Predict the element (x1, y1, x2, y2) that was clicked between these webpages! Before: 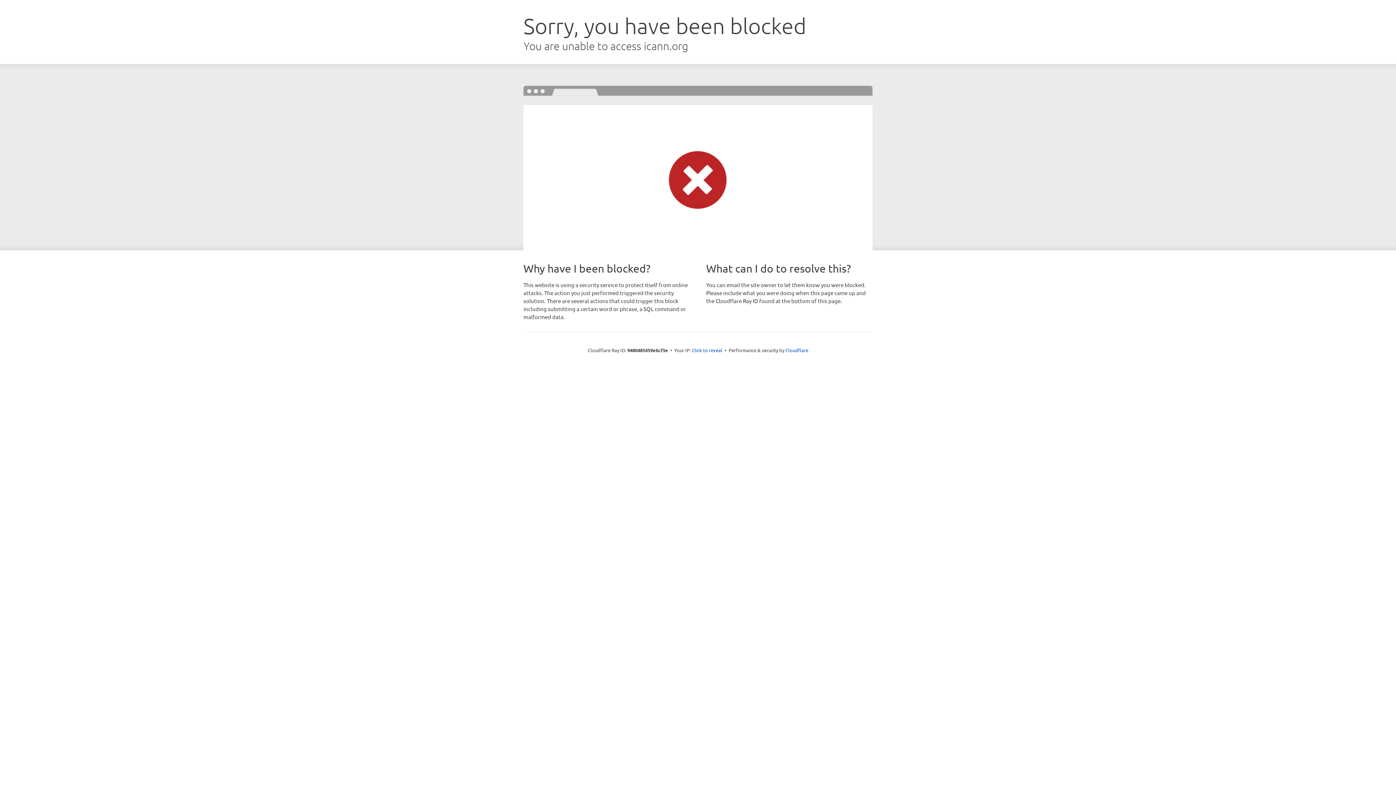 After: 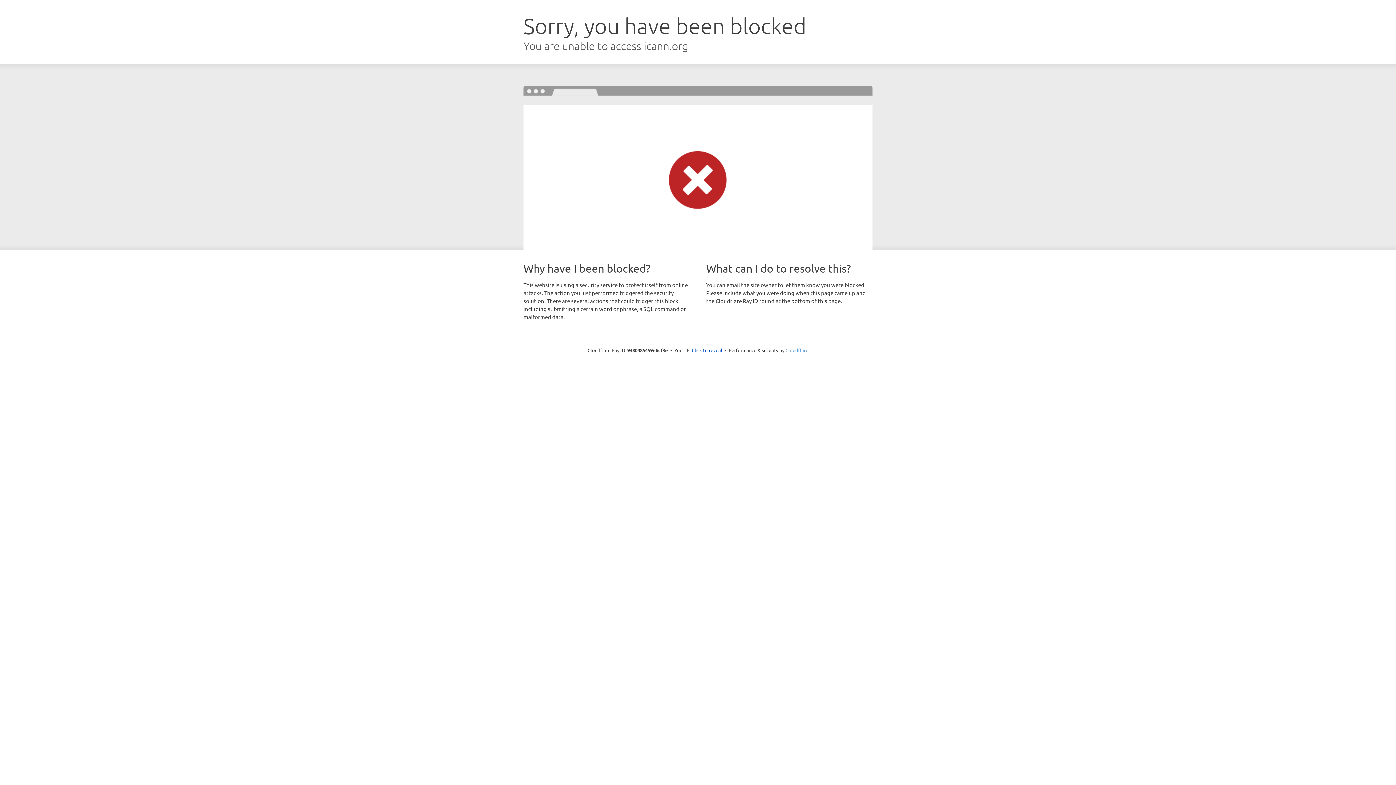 Action: label: Cloudflare bbox: (785, 347, 808, 353)